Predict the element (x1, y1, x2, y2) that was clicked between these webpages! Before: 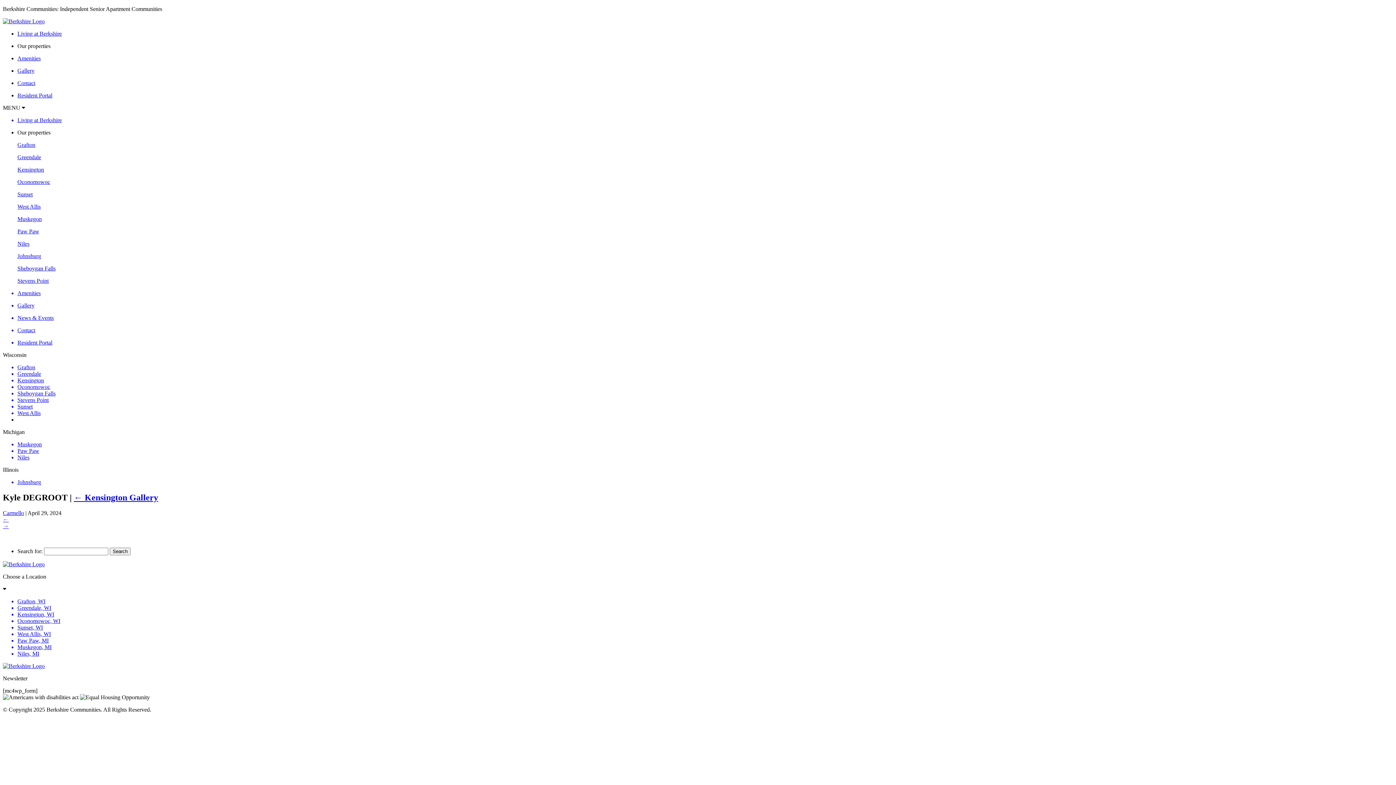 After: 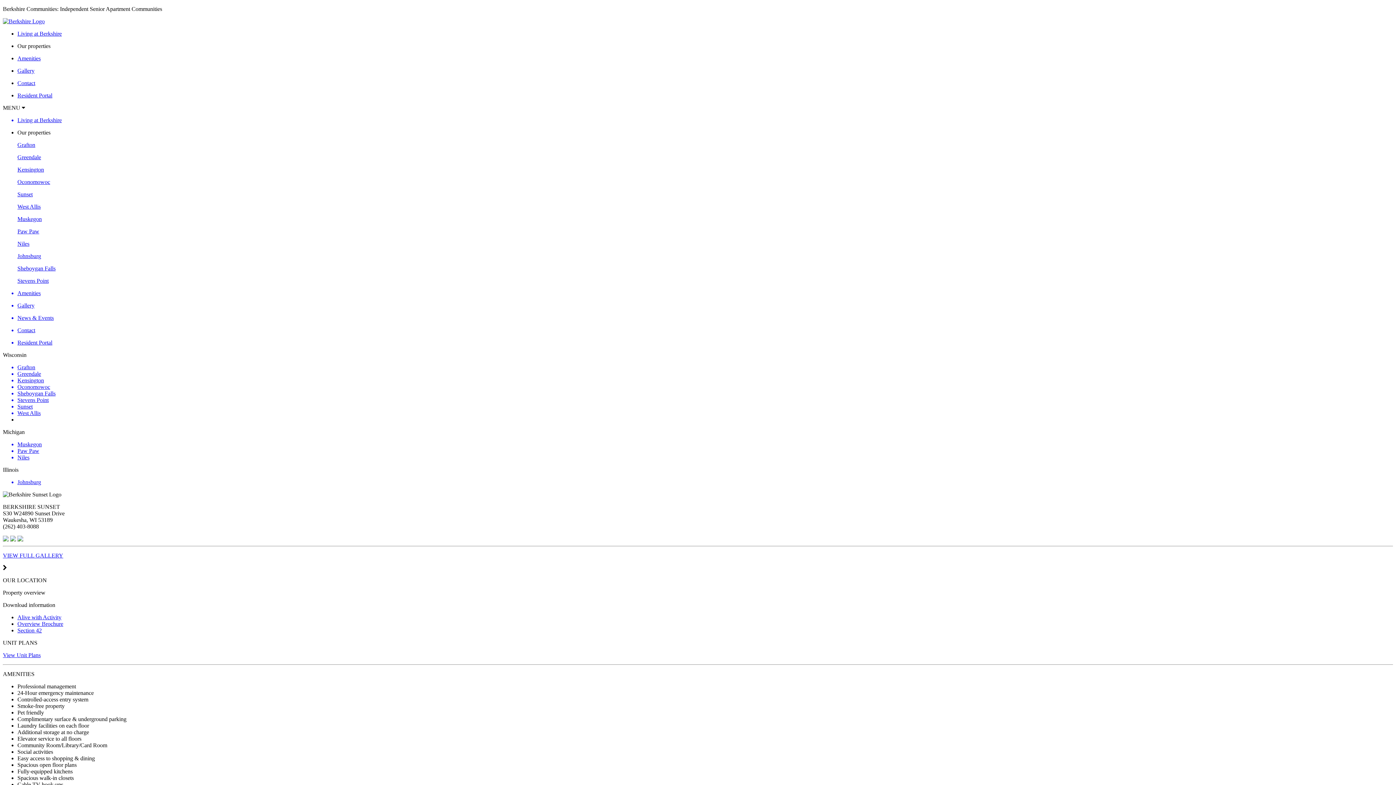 Action: label: Sunset bbox: (17, 403, 1393, 410)